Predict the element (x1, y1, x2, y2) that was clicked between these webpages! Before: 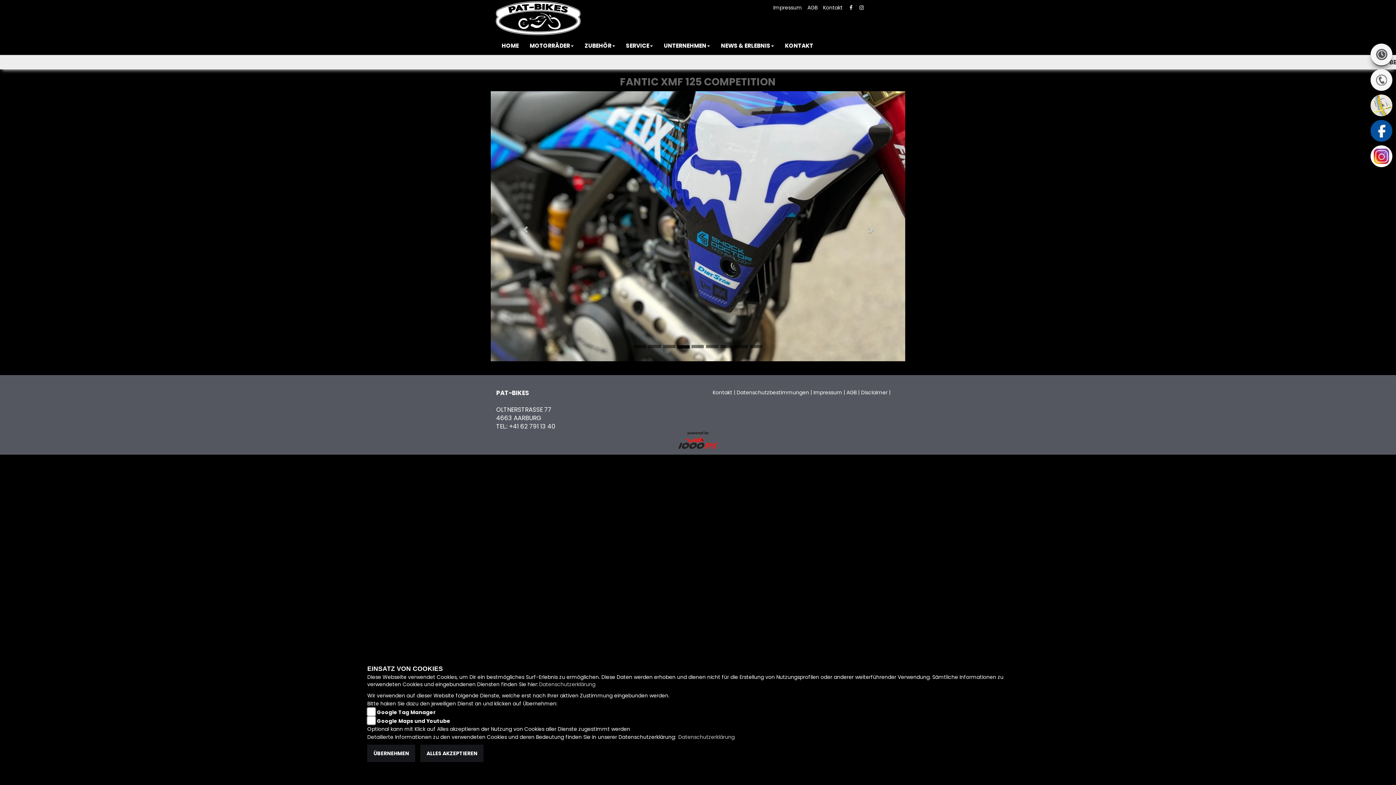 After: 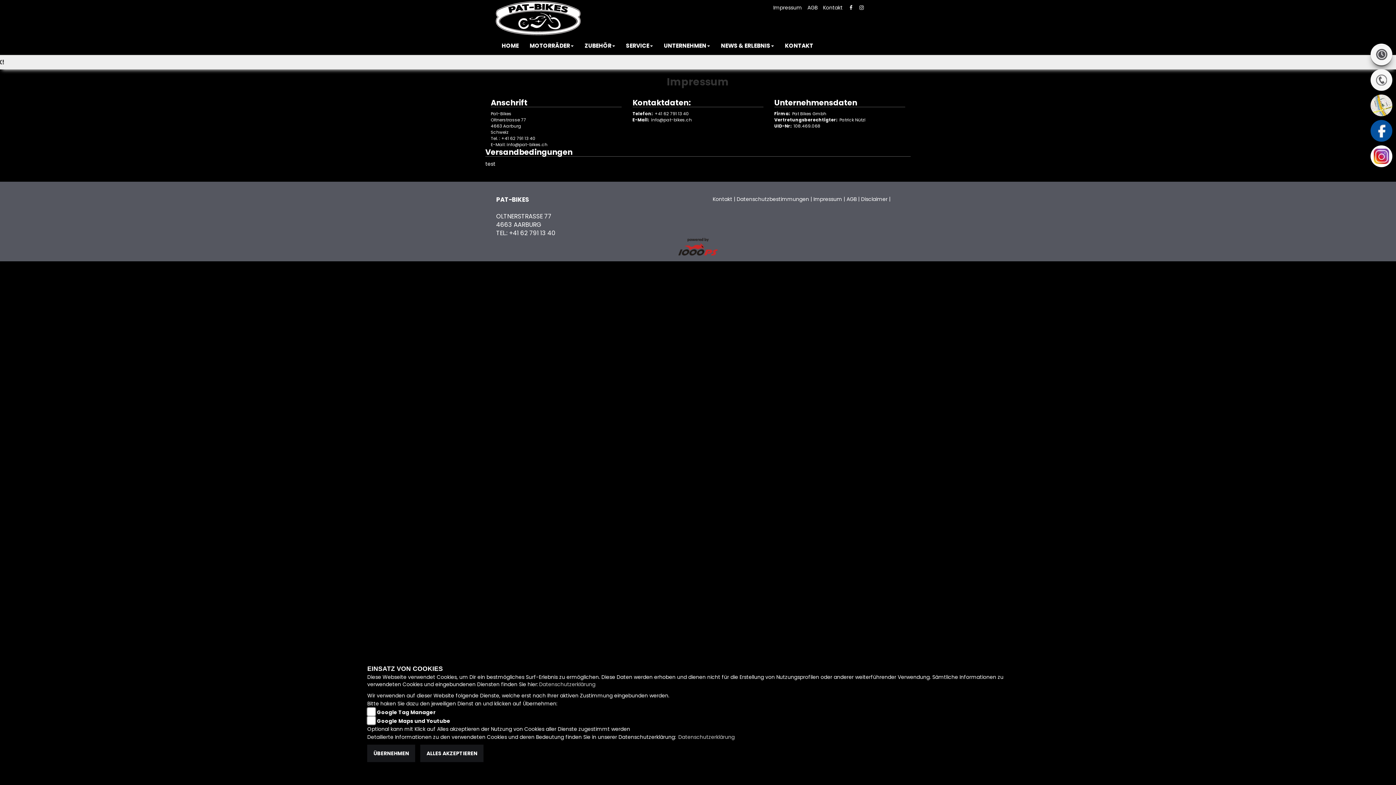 Action: bbox: (768, 4, 802, 11) label: Impressum